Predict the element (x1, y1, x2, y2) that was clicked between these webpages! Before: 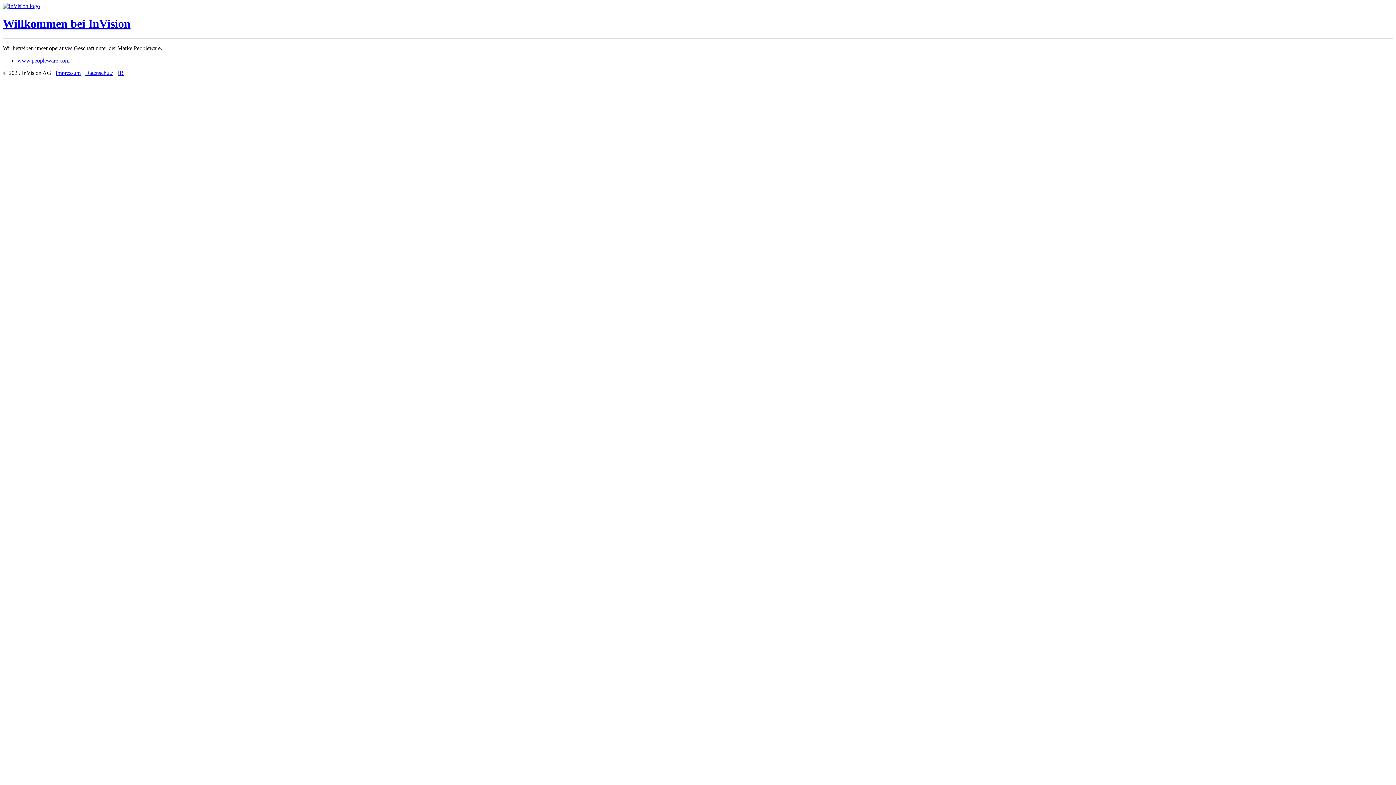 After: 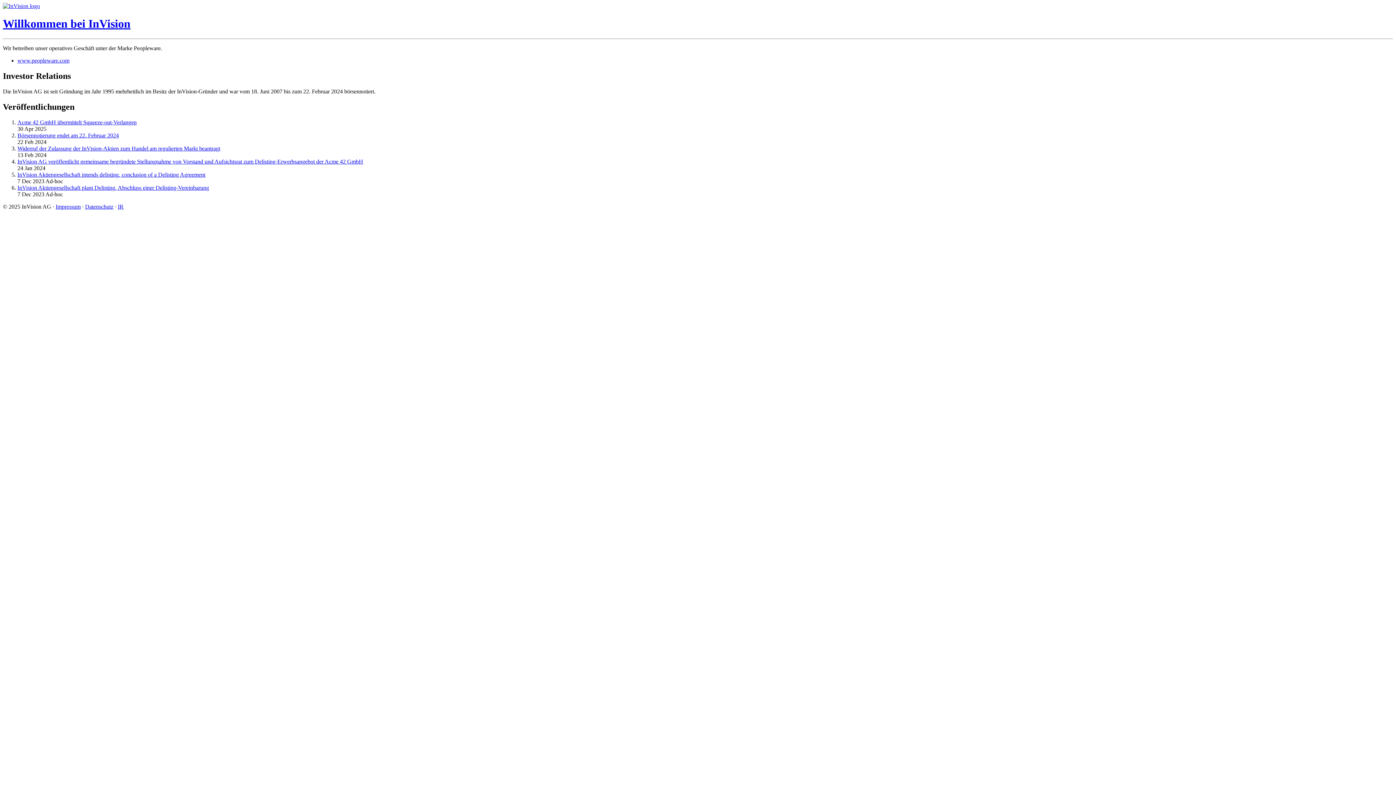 Action: bbox: (117, 69, 123, 75) label: IR